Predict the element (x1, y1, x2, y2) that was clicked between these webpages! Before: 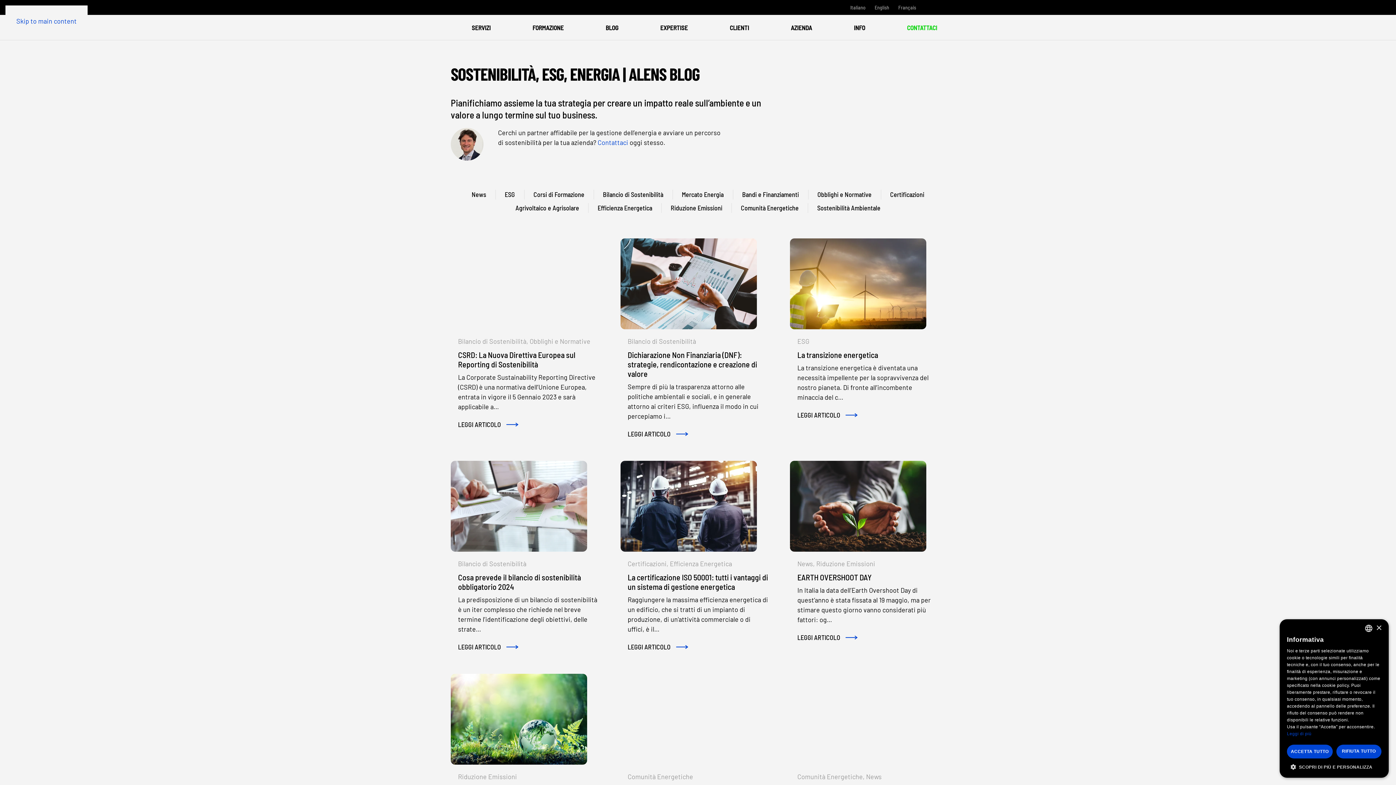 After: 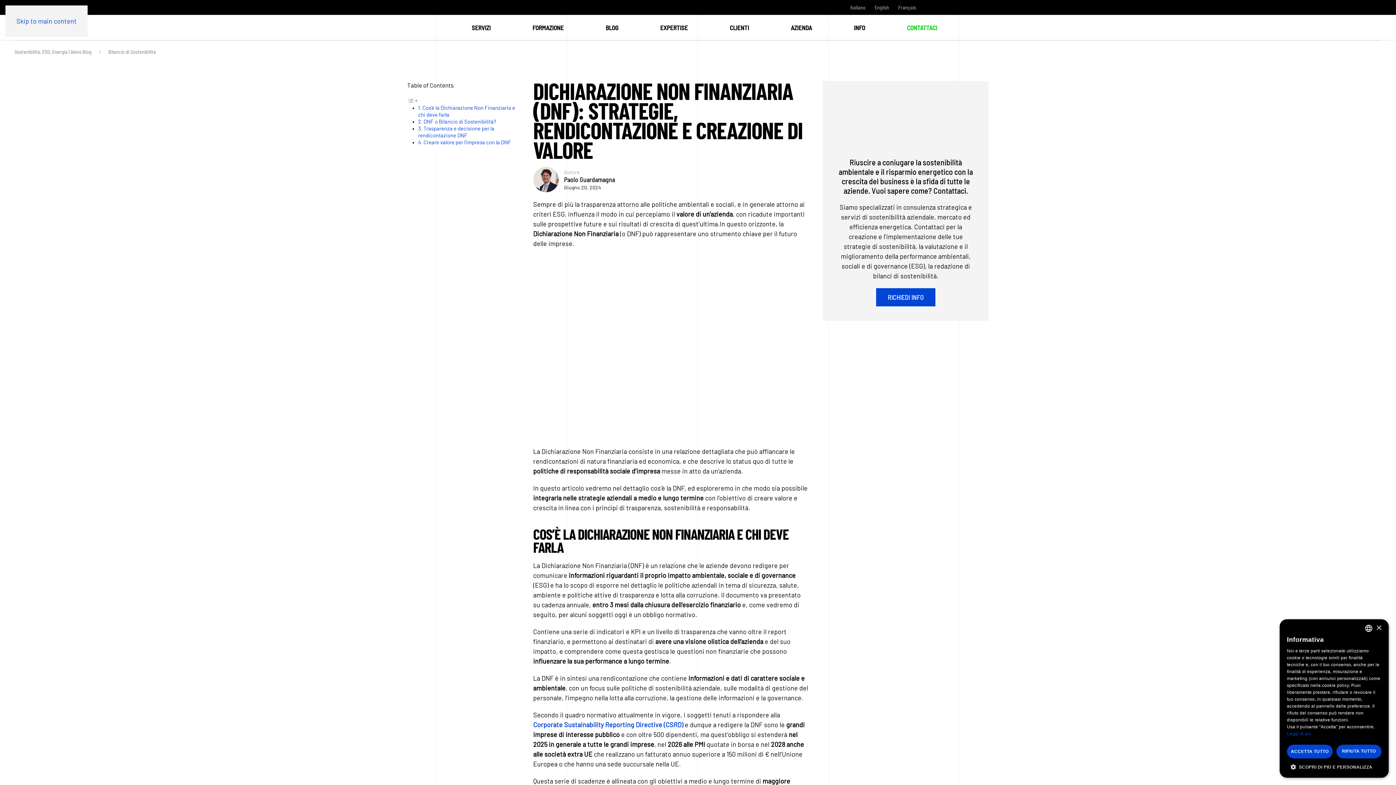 Action: bbox: (620, 238, 775, 446) label: Bilancio di Sostenibilità
Dichiarazione Non Finanziaria (DNF): strategie, rendicontazione e creazione di valore
Sempre di più la trasparenza attorno alle politiche ambientali e sociali, e in generale attorno ai criteri ESG, influenza il modo in cui percepiamo i…
LEGGI ARTICOLO